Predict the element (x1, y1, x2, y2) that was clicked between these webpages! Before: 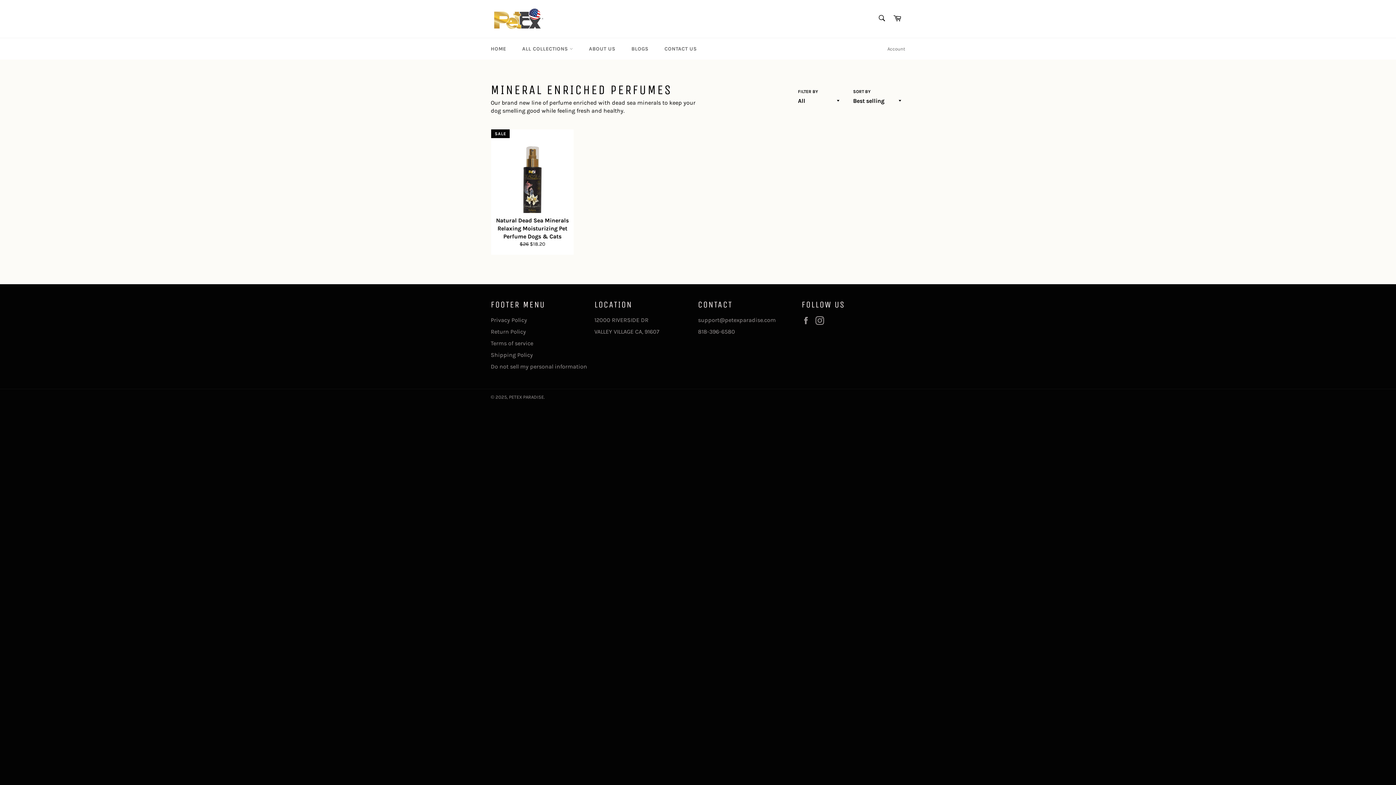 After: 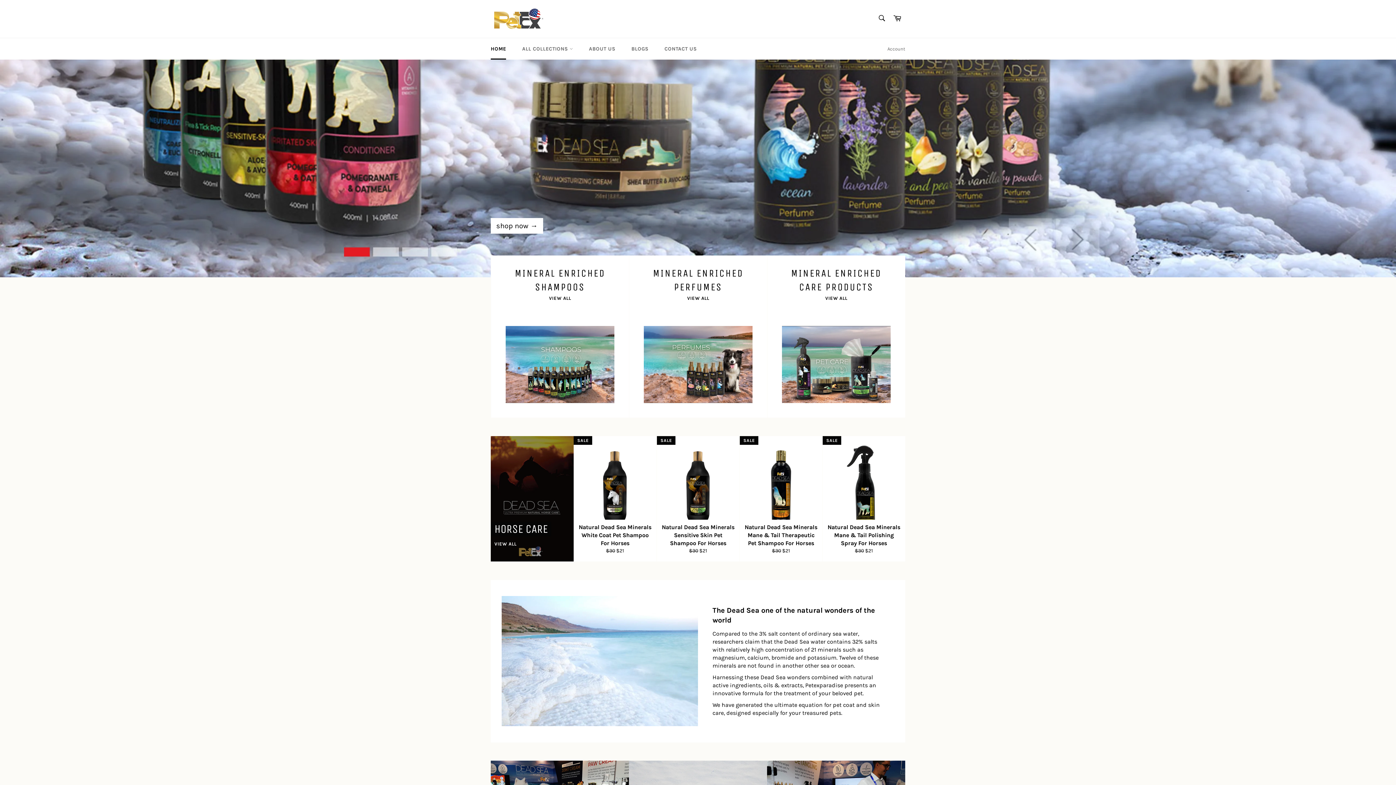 Action: bbox: (483, 38, 513, 59) label: HOME